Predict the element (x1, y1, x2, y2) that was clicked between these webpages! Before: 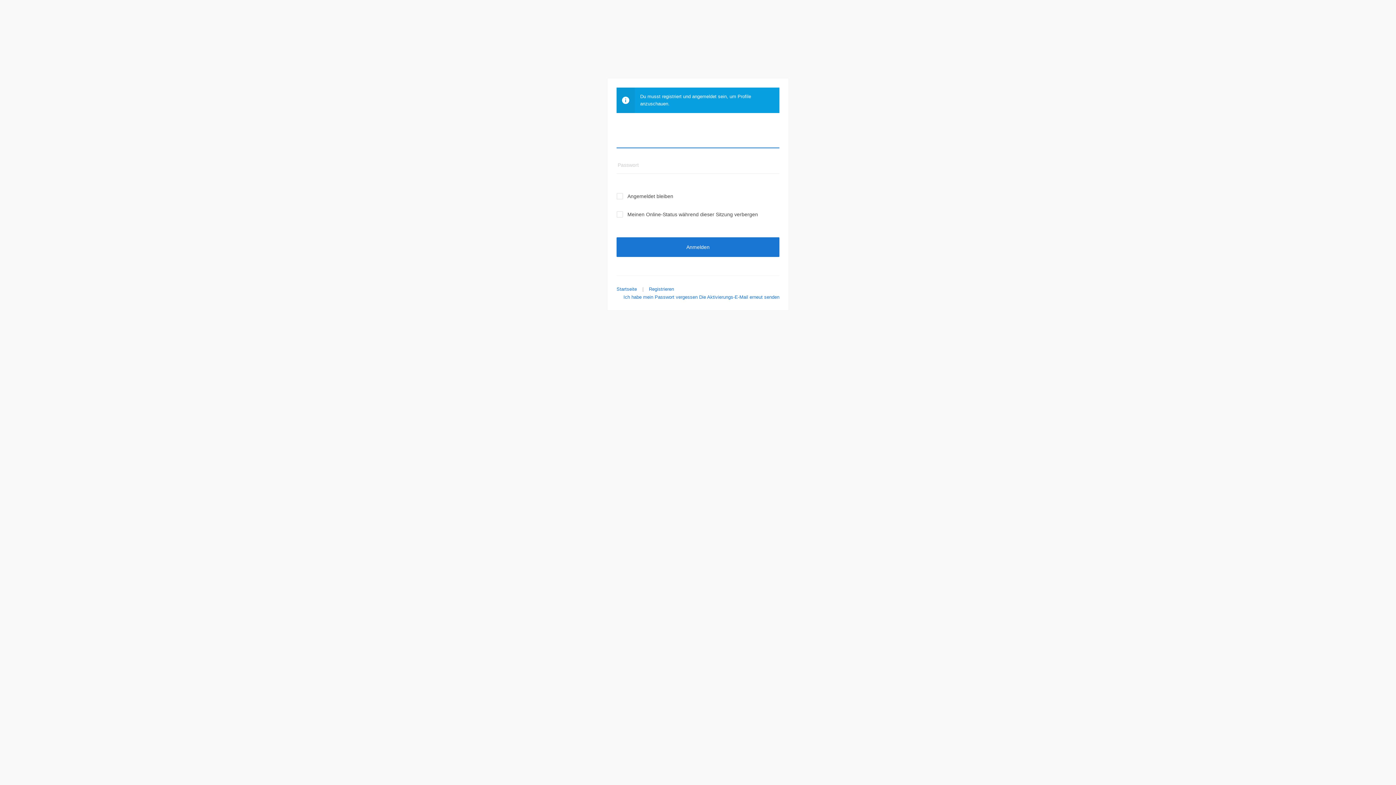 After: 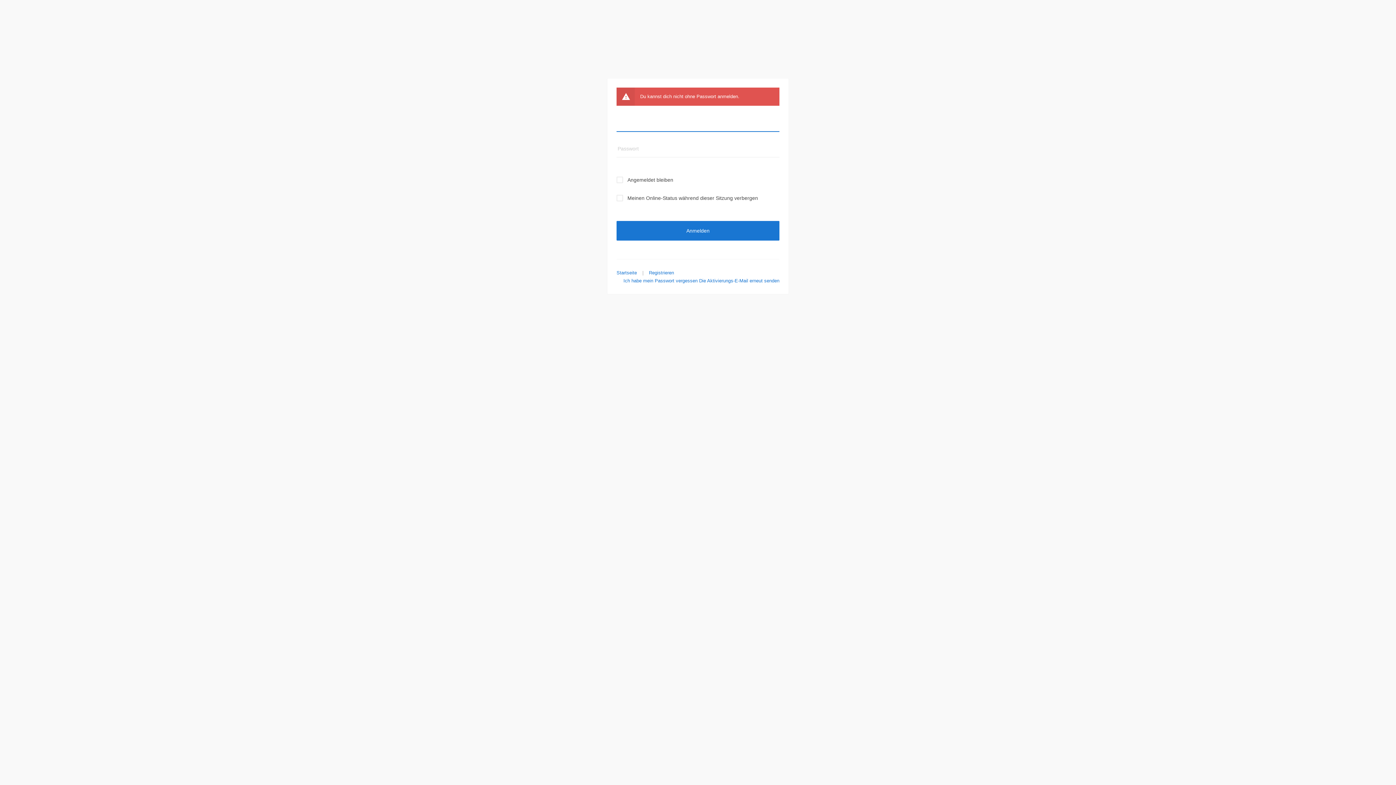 Action: bbox: (616, 237, 779, 256) label: Anmelden